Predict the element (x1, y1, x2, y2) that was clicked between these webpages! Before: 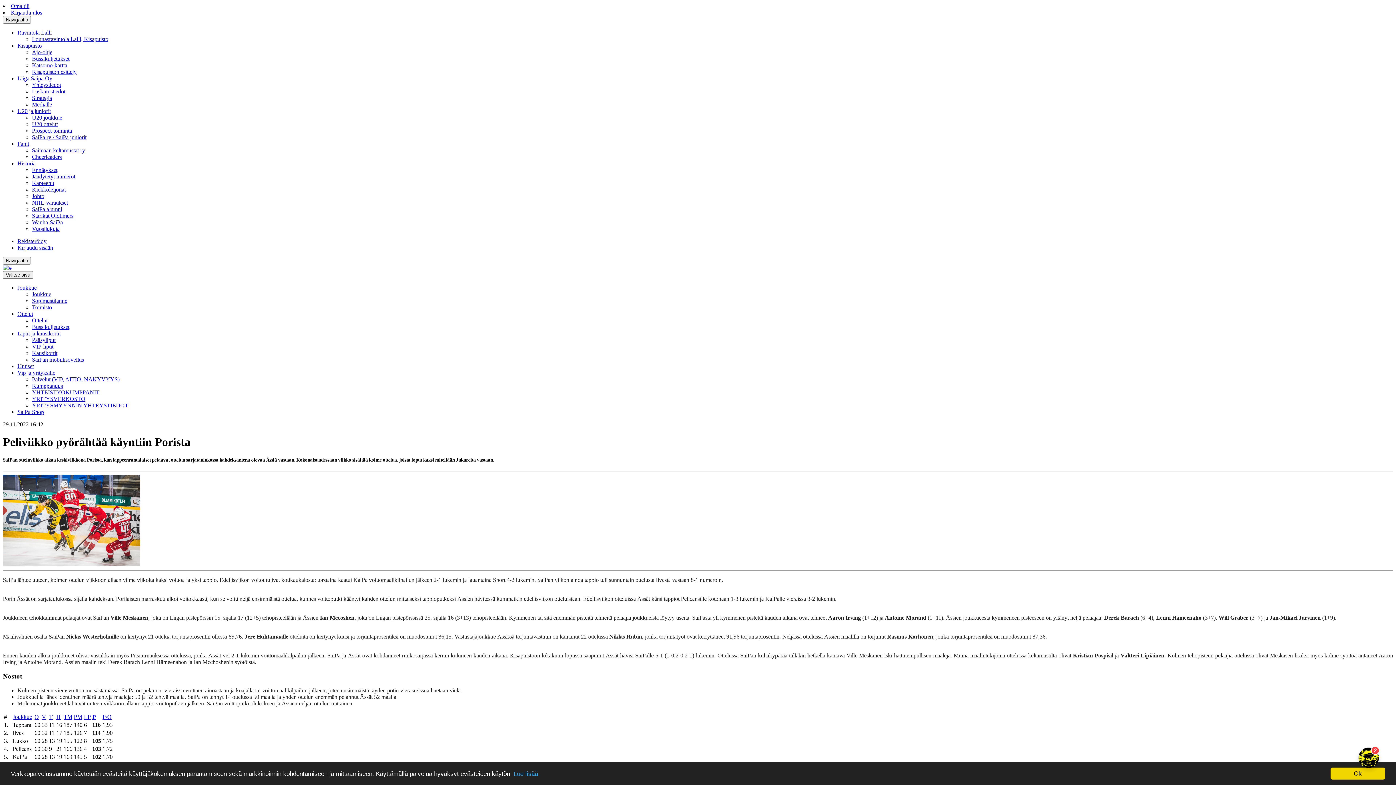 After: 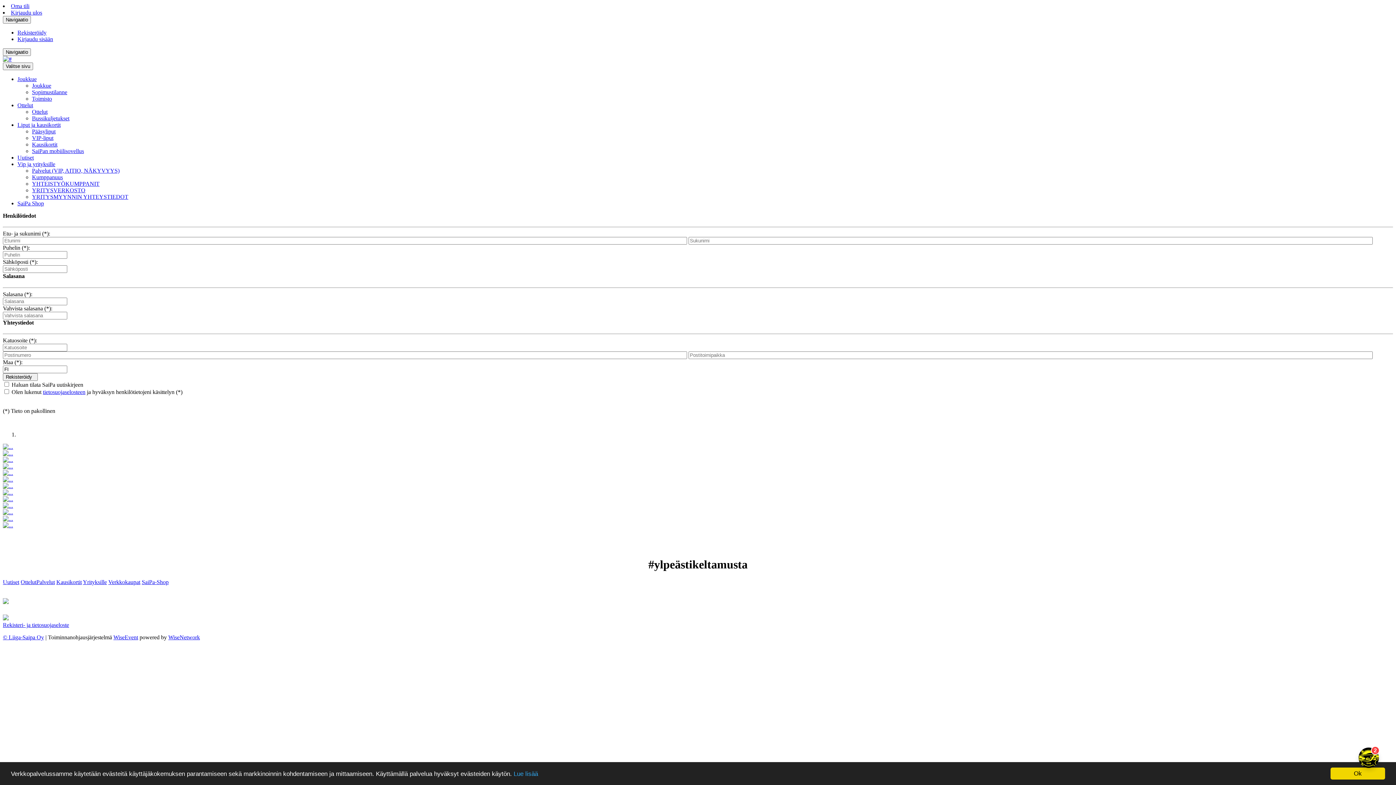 Action: bbox: (17, 238, 46, 244) label: Rekisteröidy